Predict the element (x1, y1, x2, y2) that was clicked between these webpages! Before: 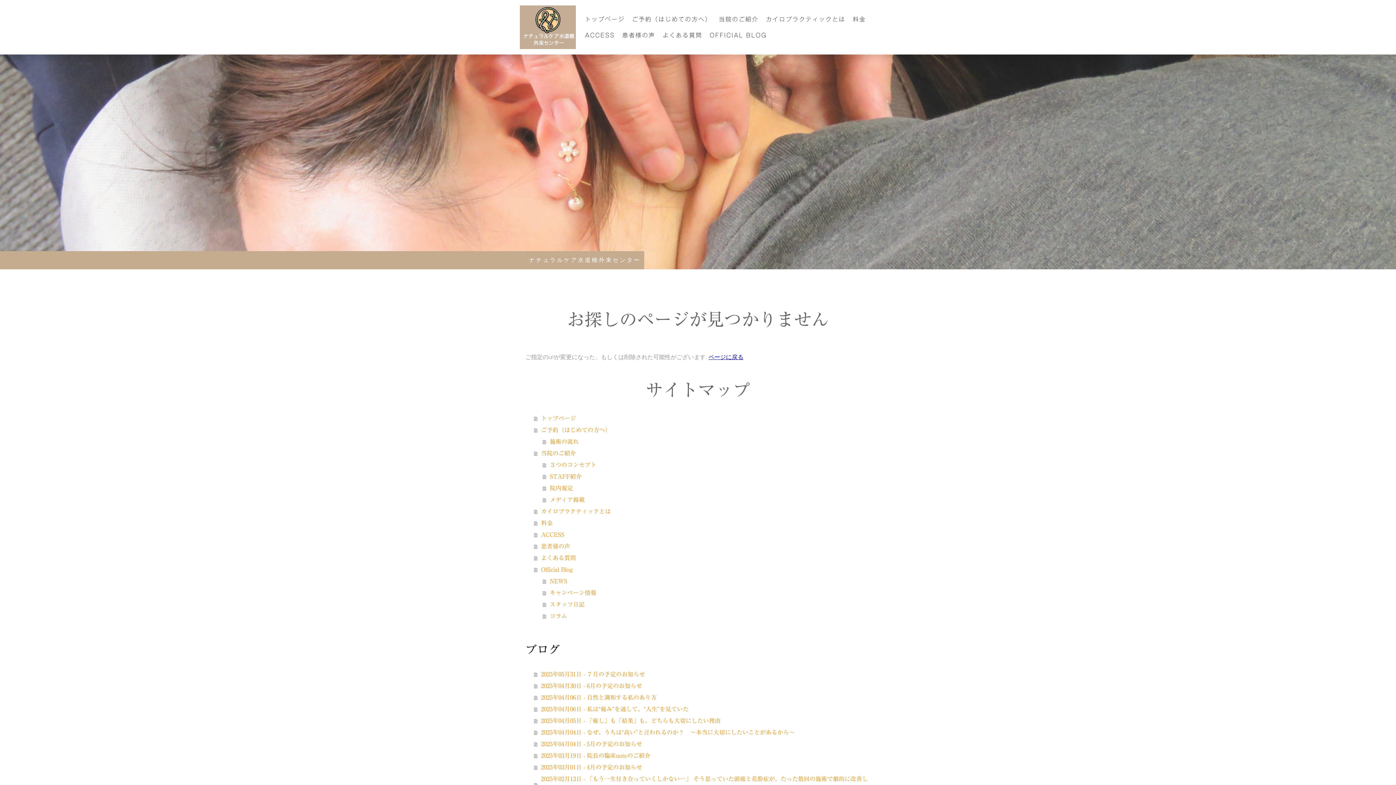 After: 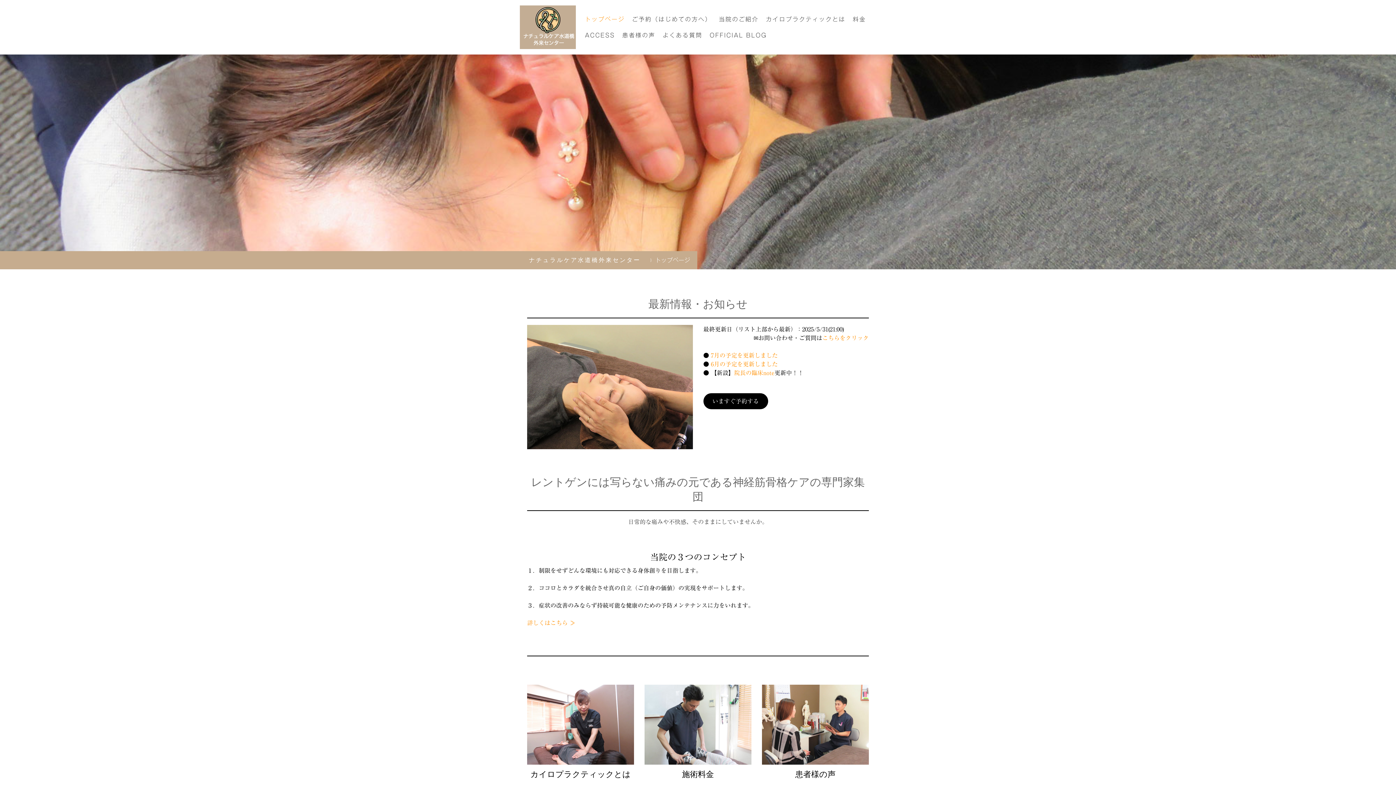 Action: label: ページに戻る bbox: (708, 353, 743, 360)